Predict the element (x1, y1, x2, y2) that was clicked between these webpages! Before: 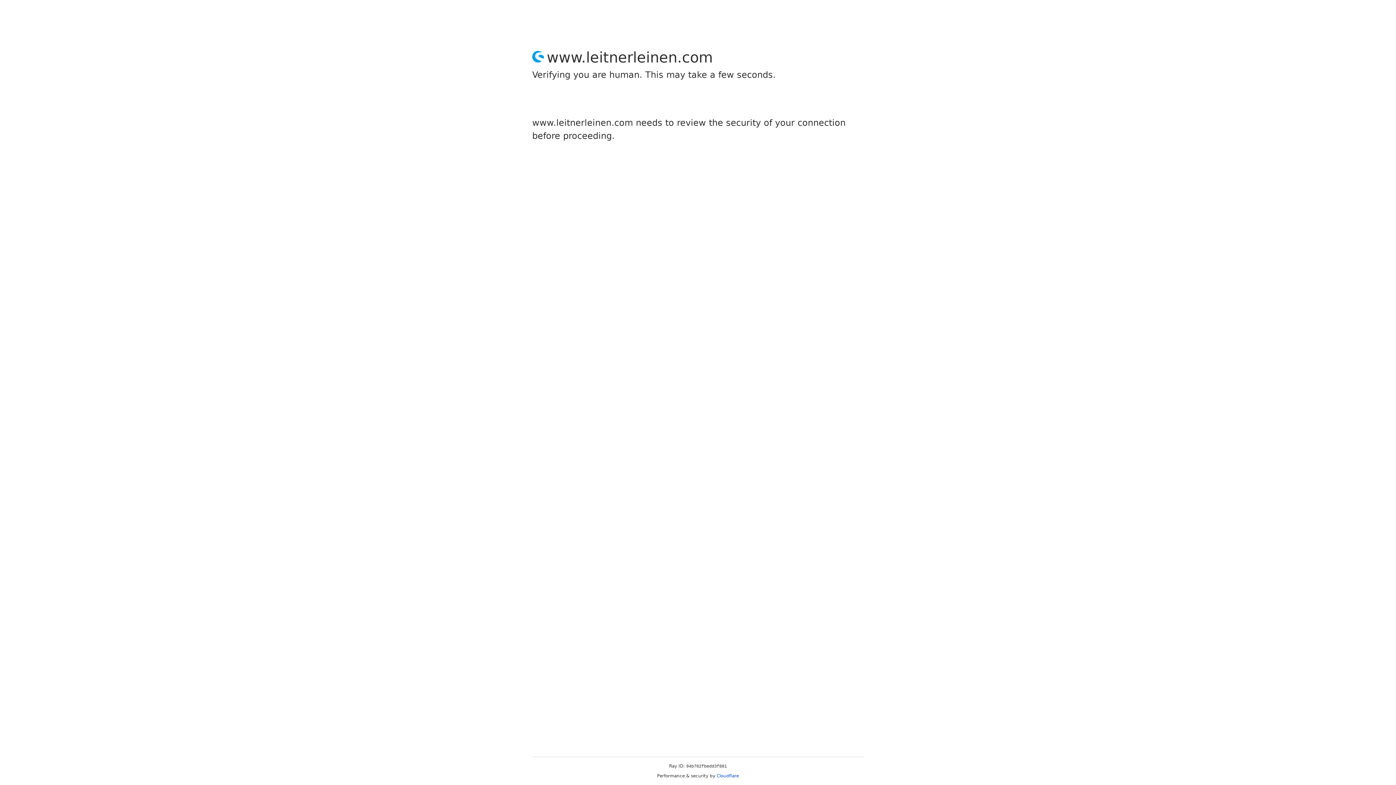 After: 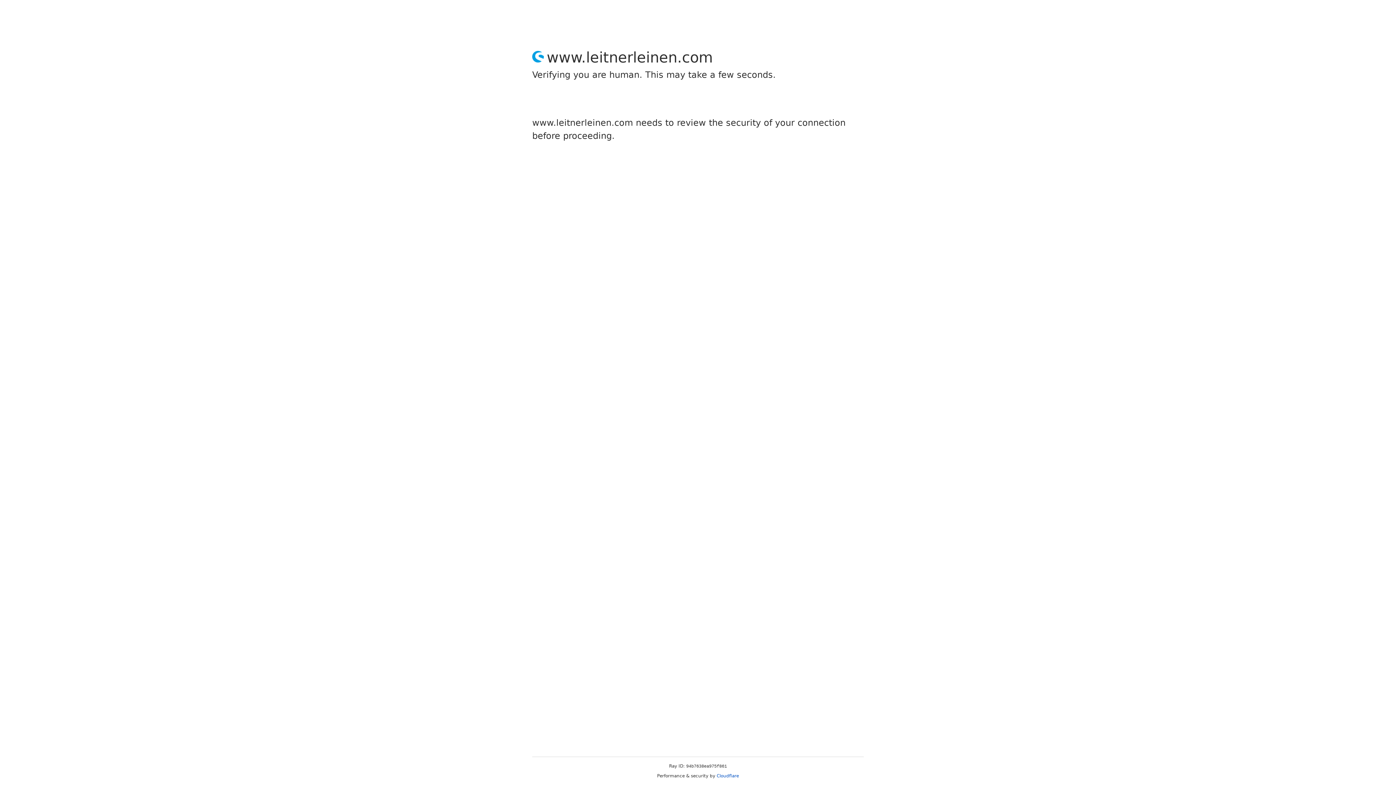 Action: bbox: (716, 773, 739, 778) label: Cloudflare